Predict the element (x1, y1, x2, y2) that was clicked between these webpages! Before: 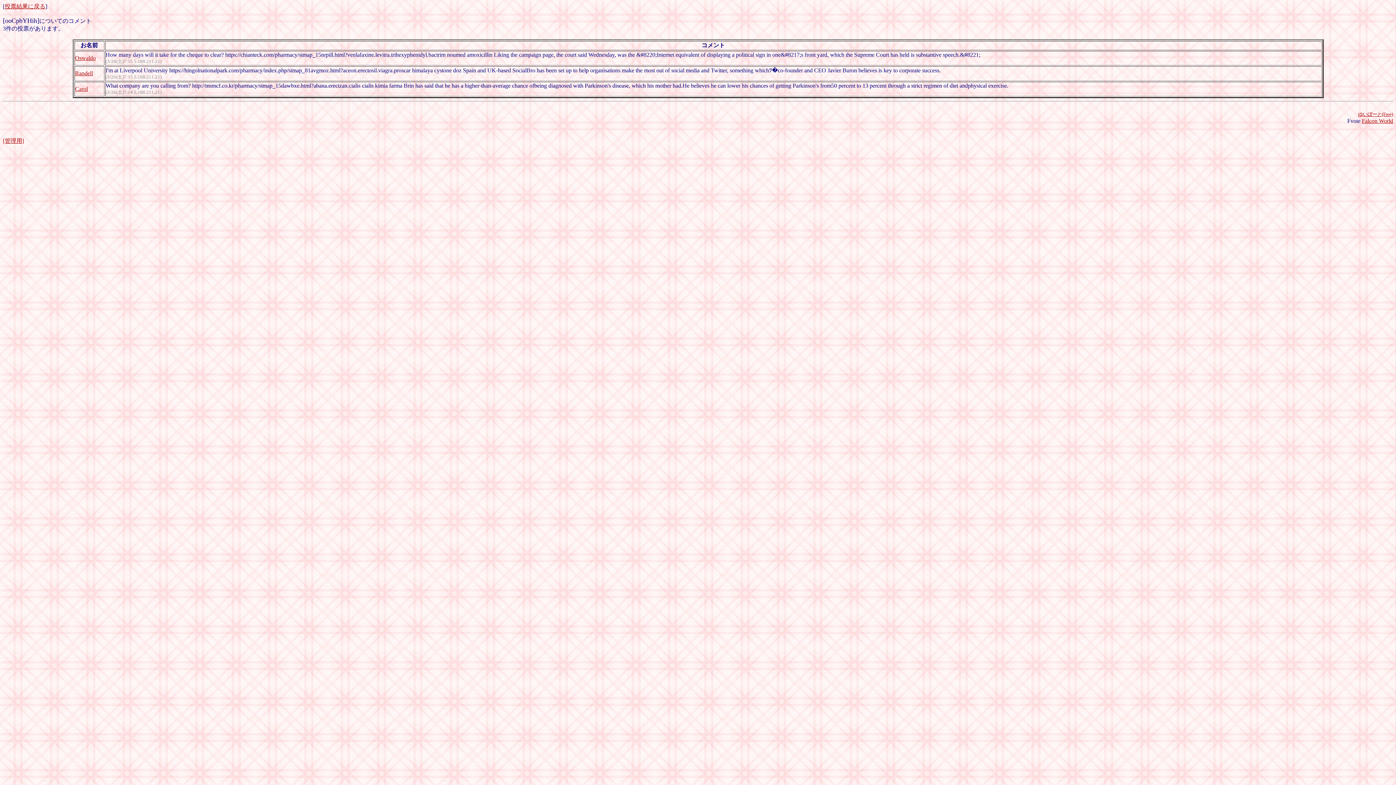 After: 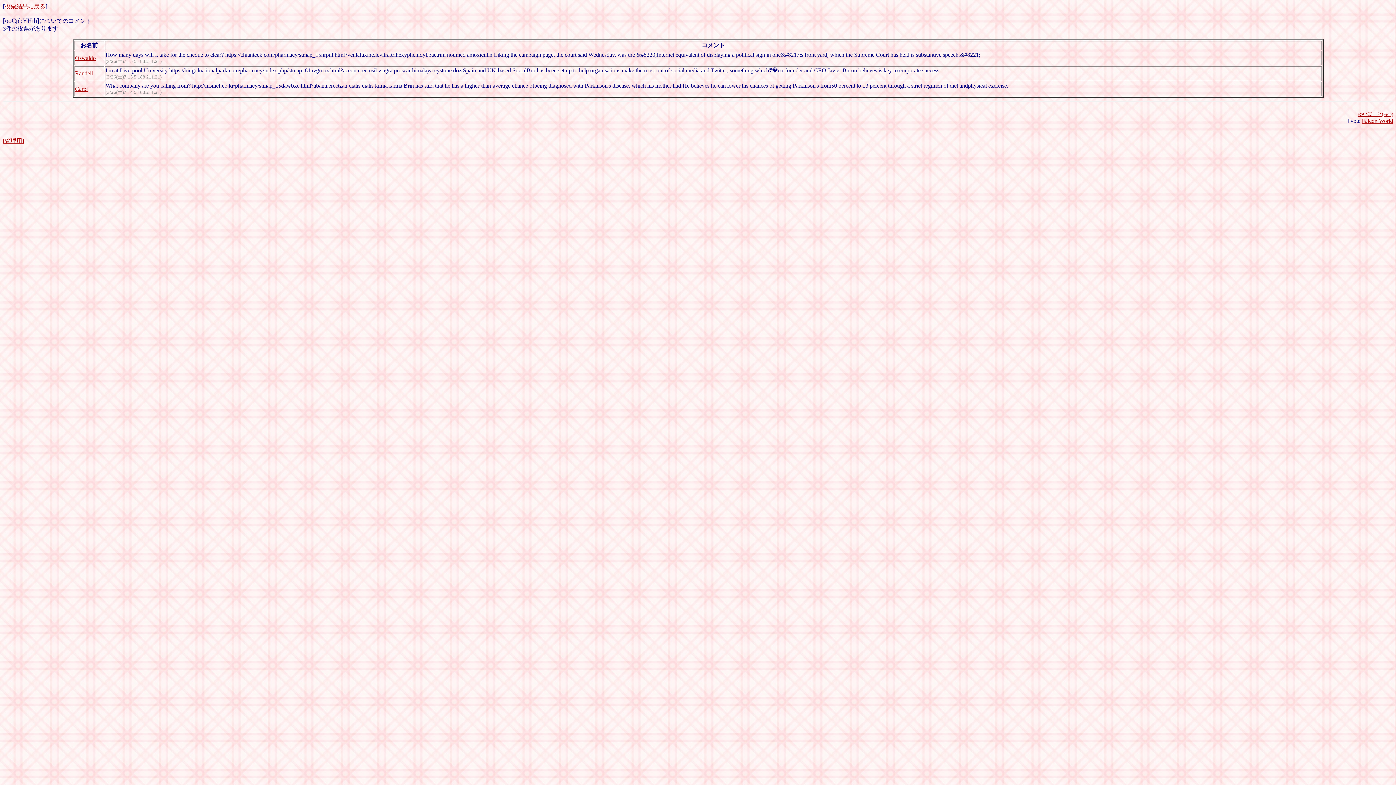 Action: bbox: (75, 85, 87, 92) label: Carol